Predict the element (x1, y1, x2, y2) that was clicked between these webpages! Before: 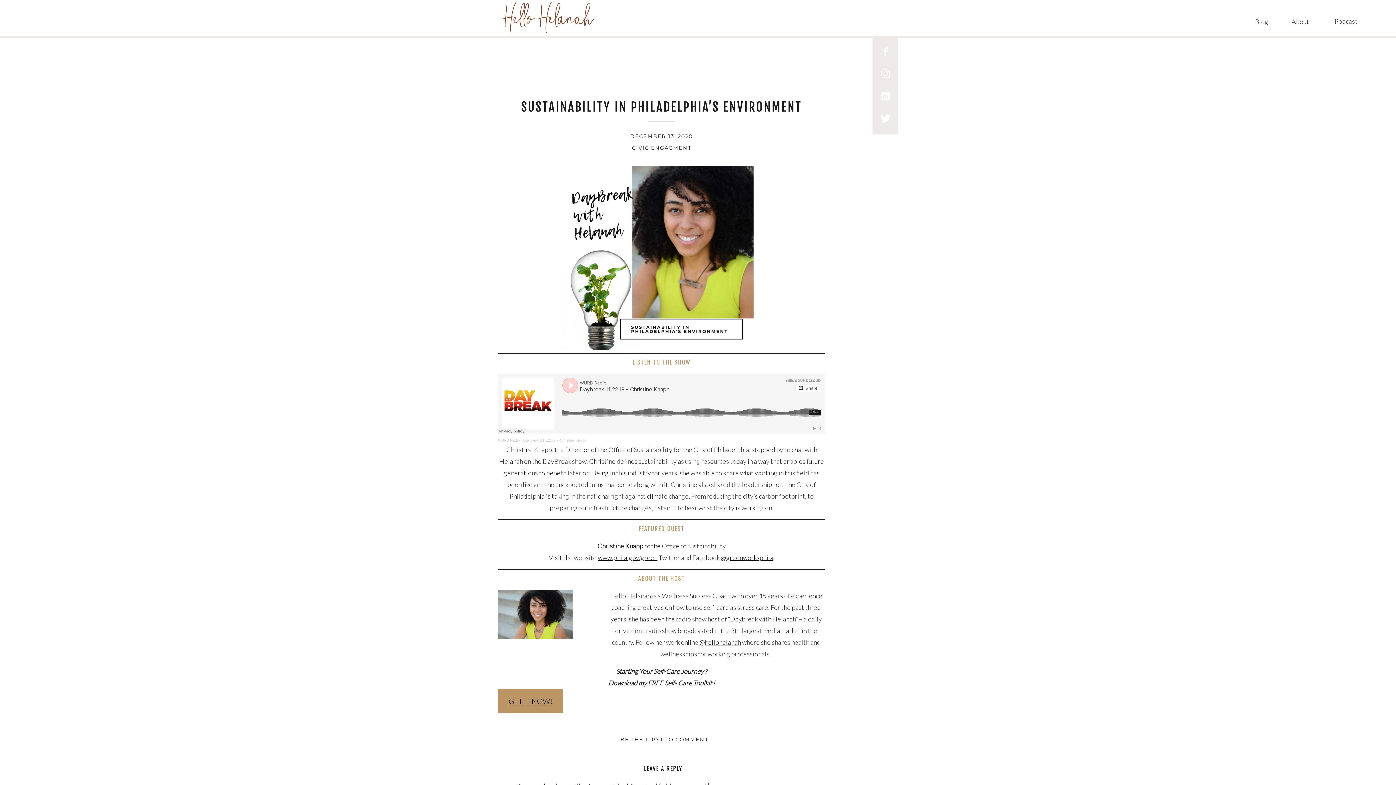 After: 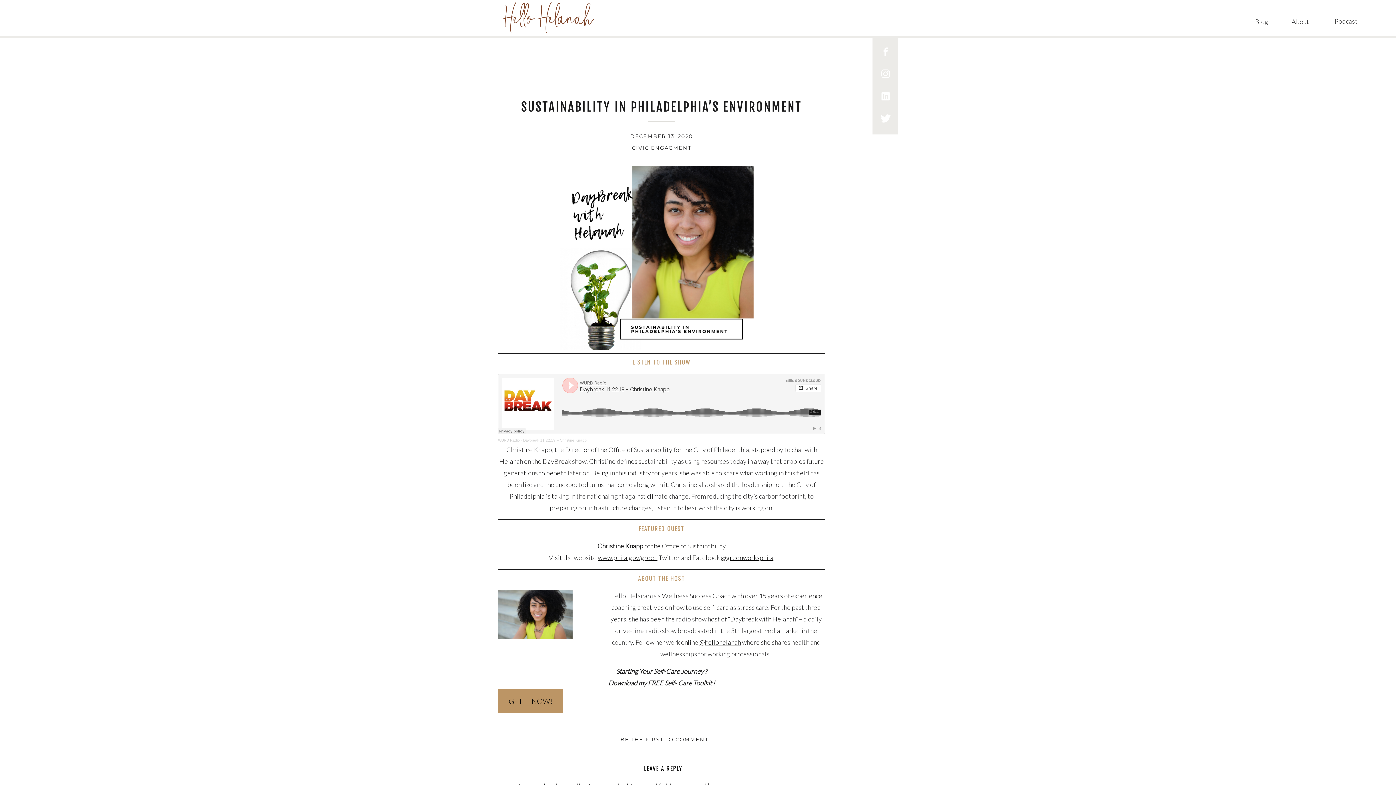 Action: bbox: (880, 46, 891, 57)